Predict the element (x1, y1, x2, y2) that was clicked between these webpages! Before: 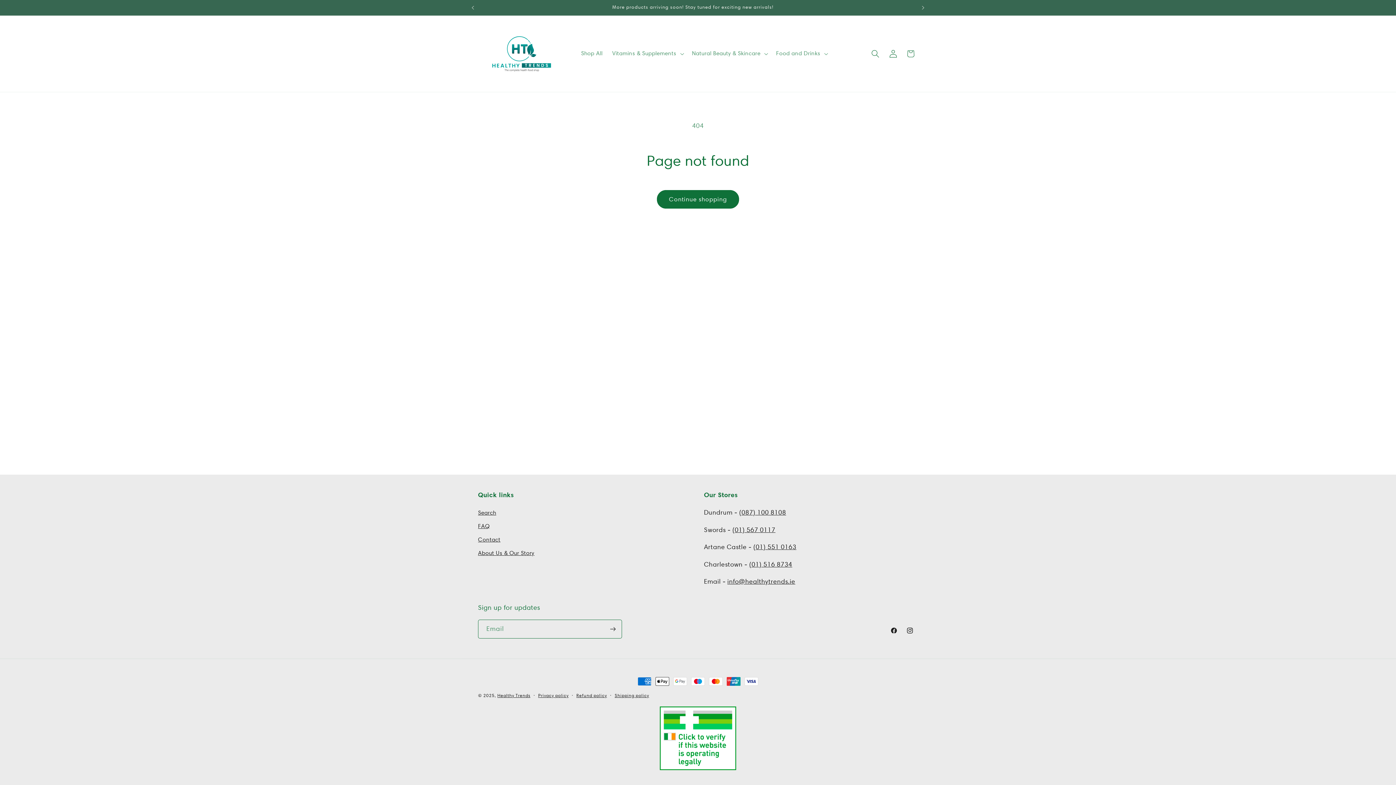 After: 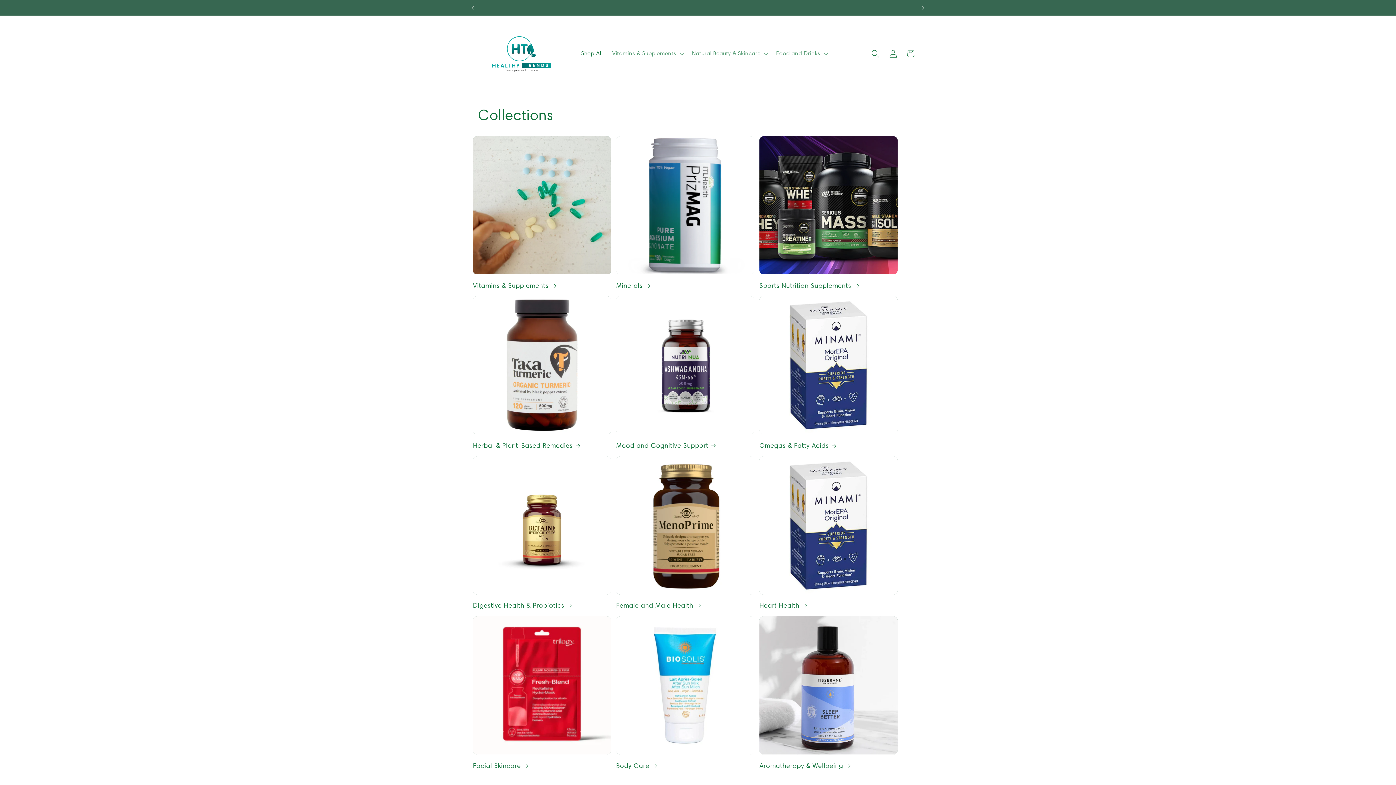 Action: label: Shop All bbox: (576, 45, 607, 62)